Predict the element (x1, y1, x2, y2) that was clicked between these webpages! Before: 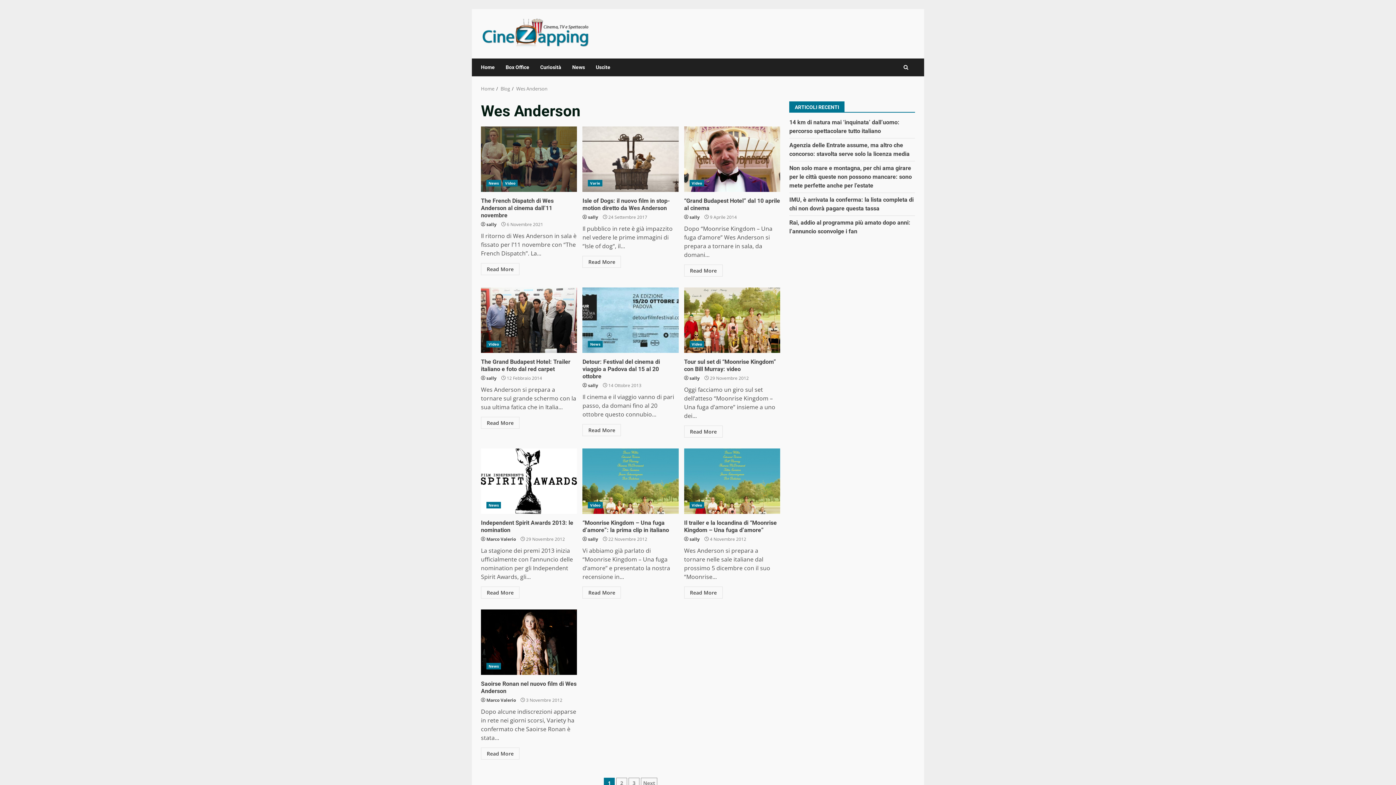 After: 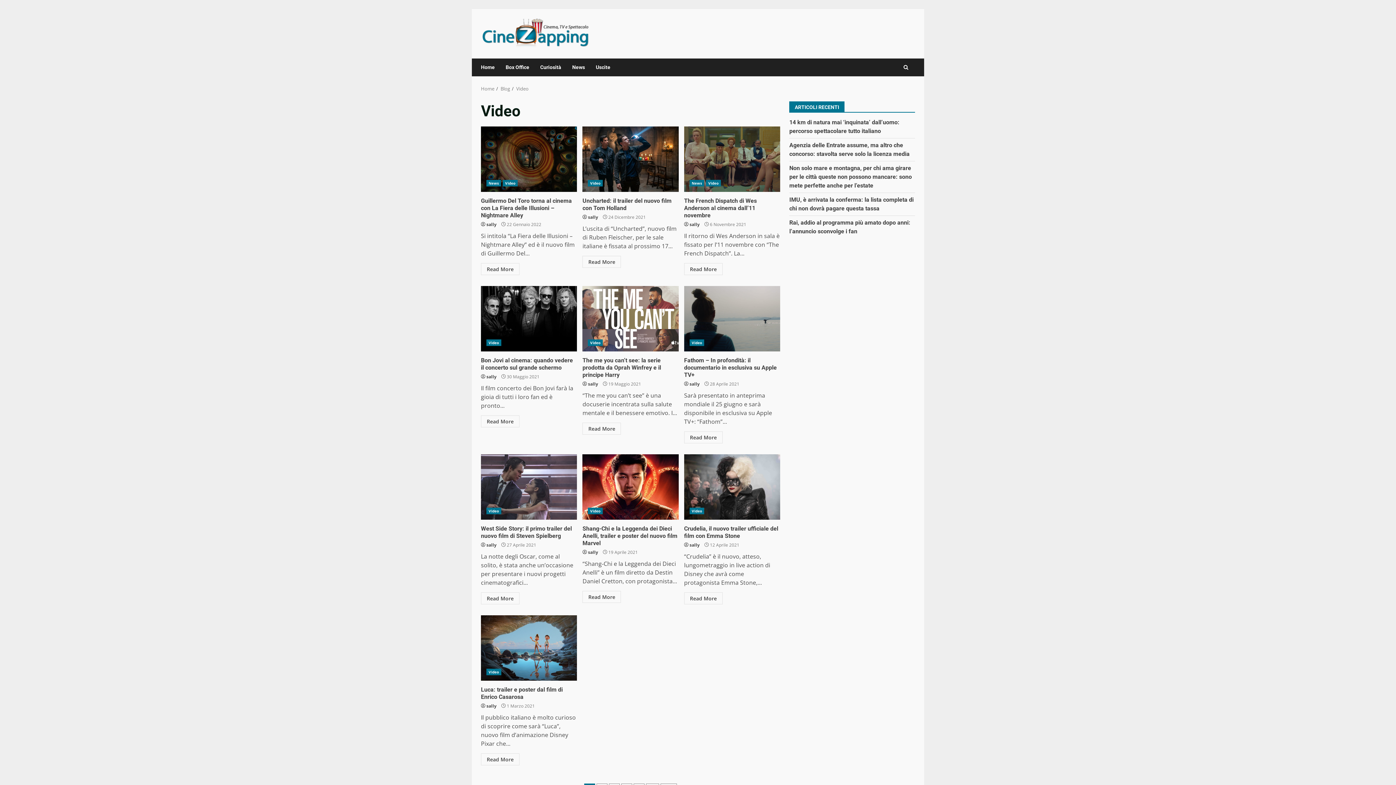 Action: label: Video bbox: (486, 341, 501, 347)